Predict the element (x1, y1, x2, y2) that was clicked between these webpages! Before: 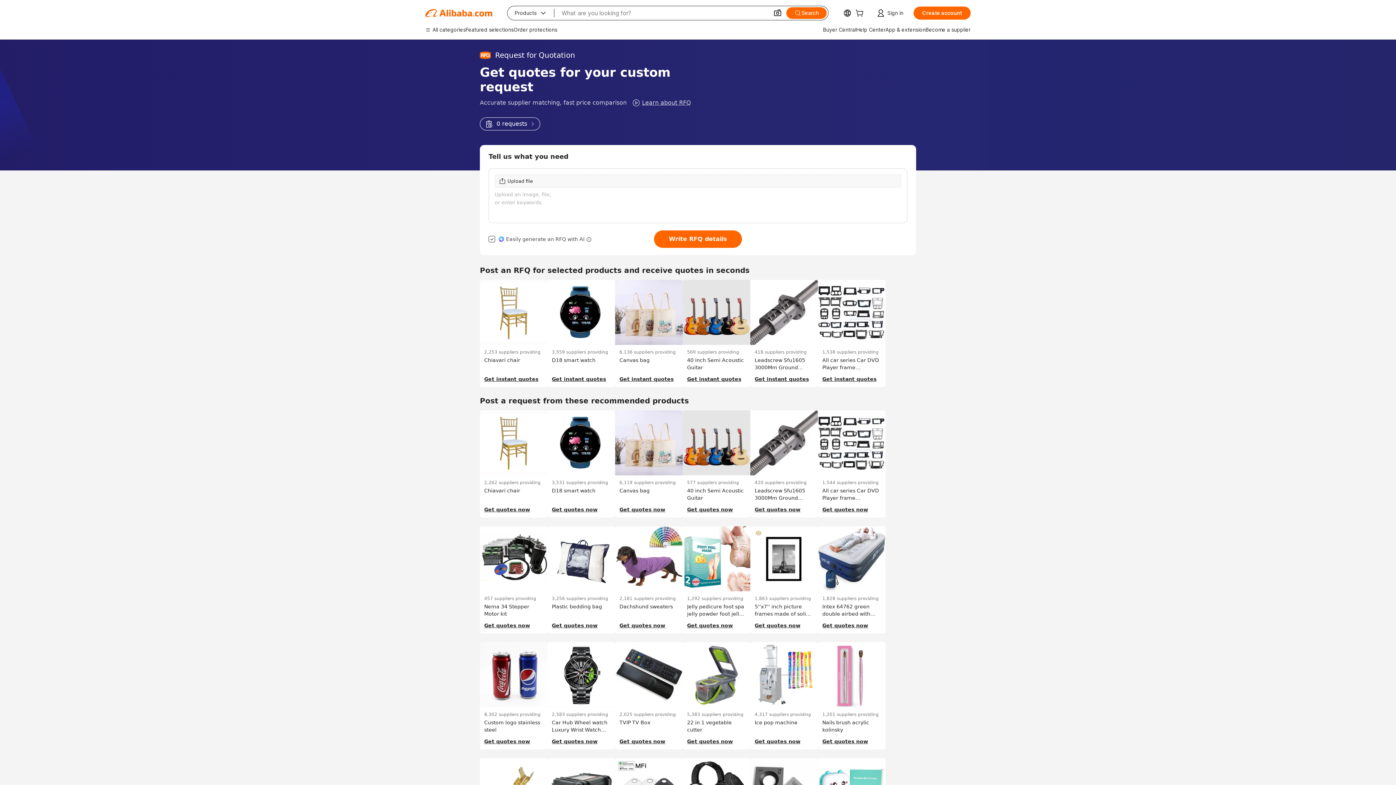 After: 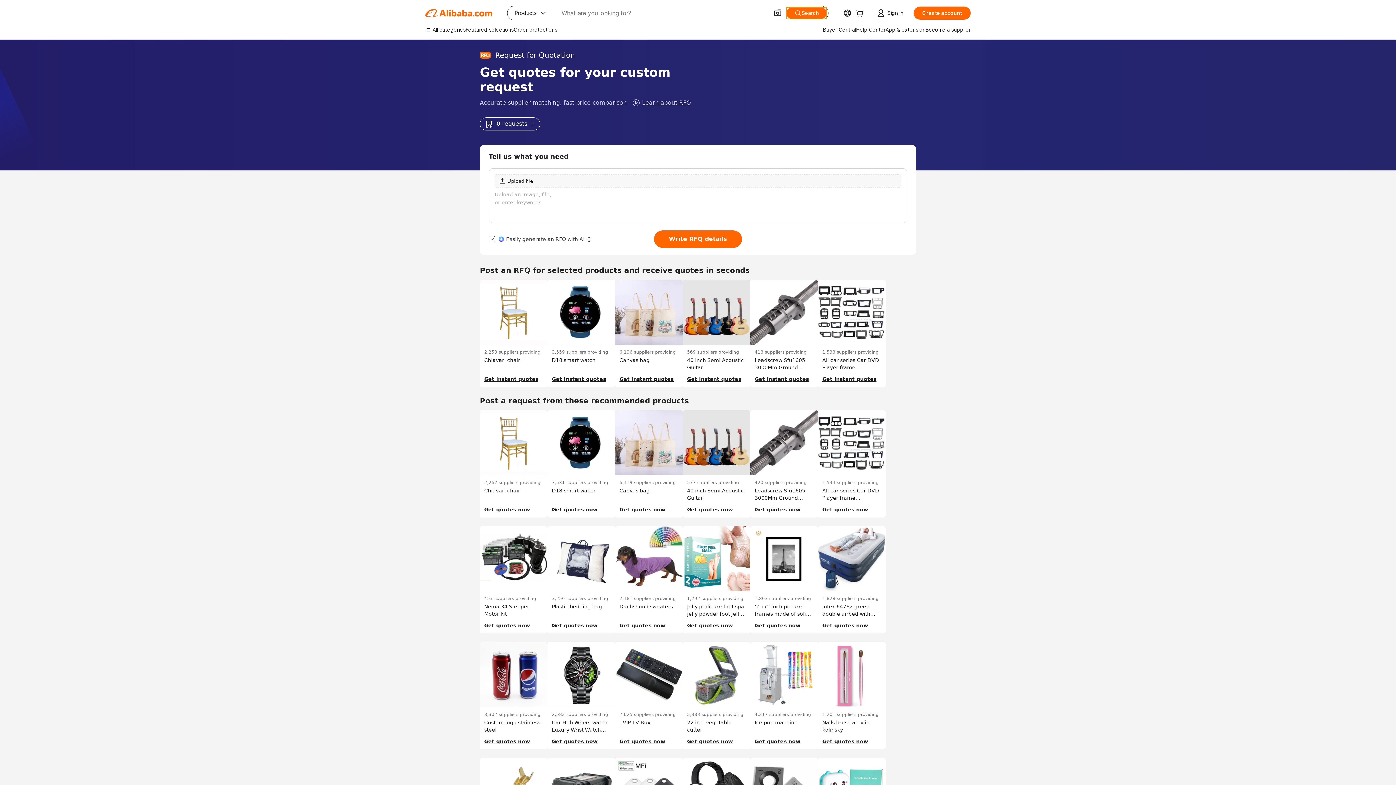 Action: bbox: (786, 7, 826, 18) label: Search